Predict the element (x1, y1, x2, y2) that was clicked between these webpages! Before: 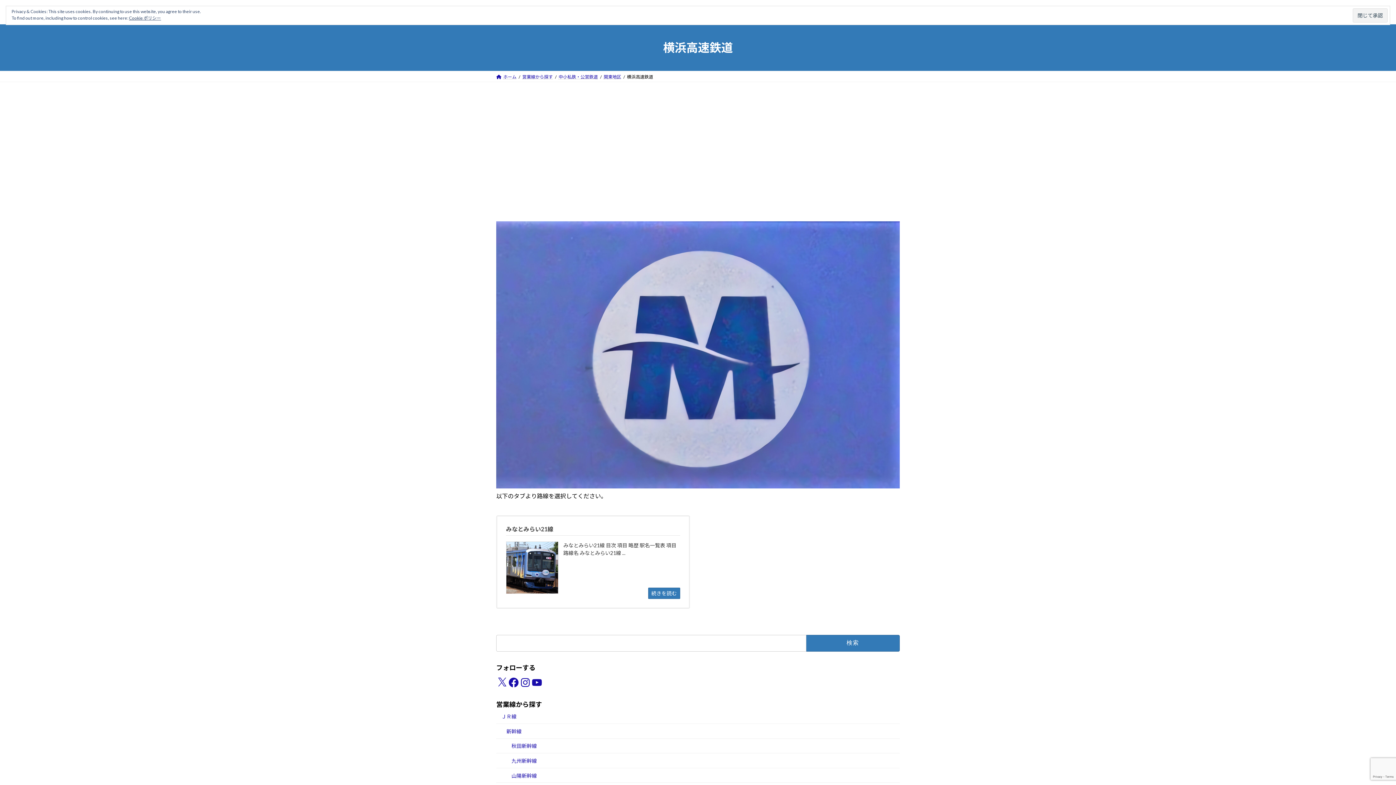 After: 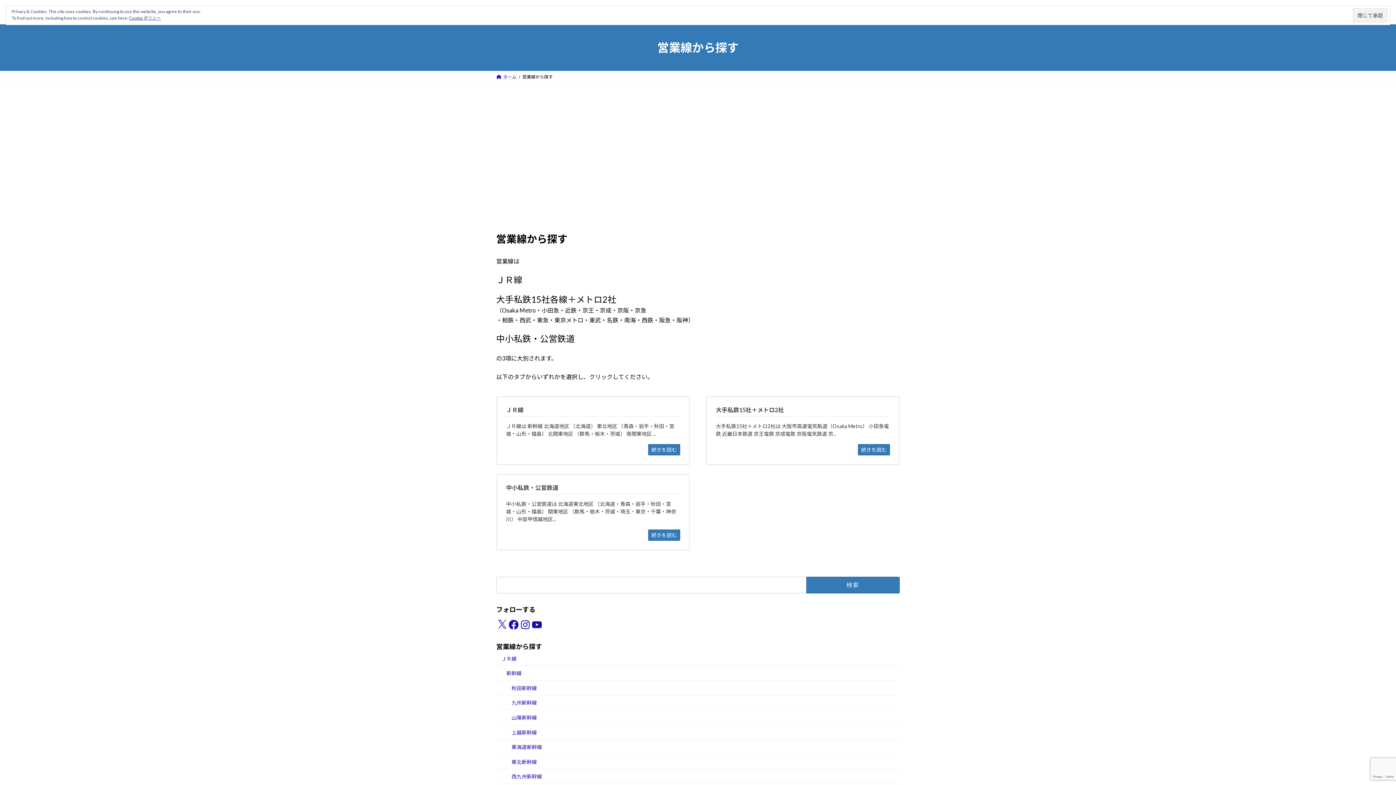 Action: label: 営業線から探す bbox: (496, 700, 542, 708)